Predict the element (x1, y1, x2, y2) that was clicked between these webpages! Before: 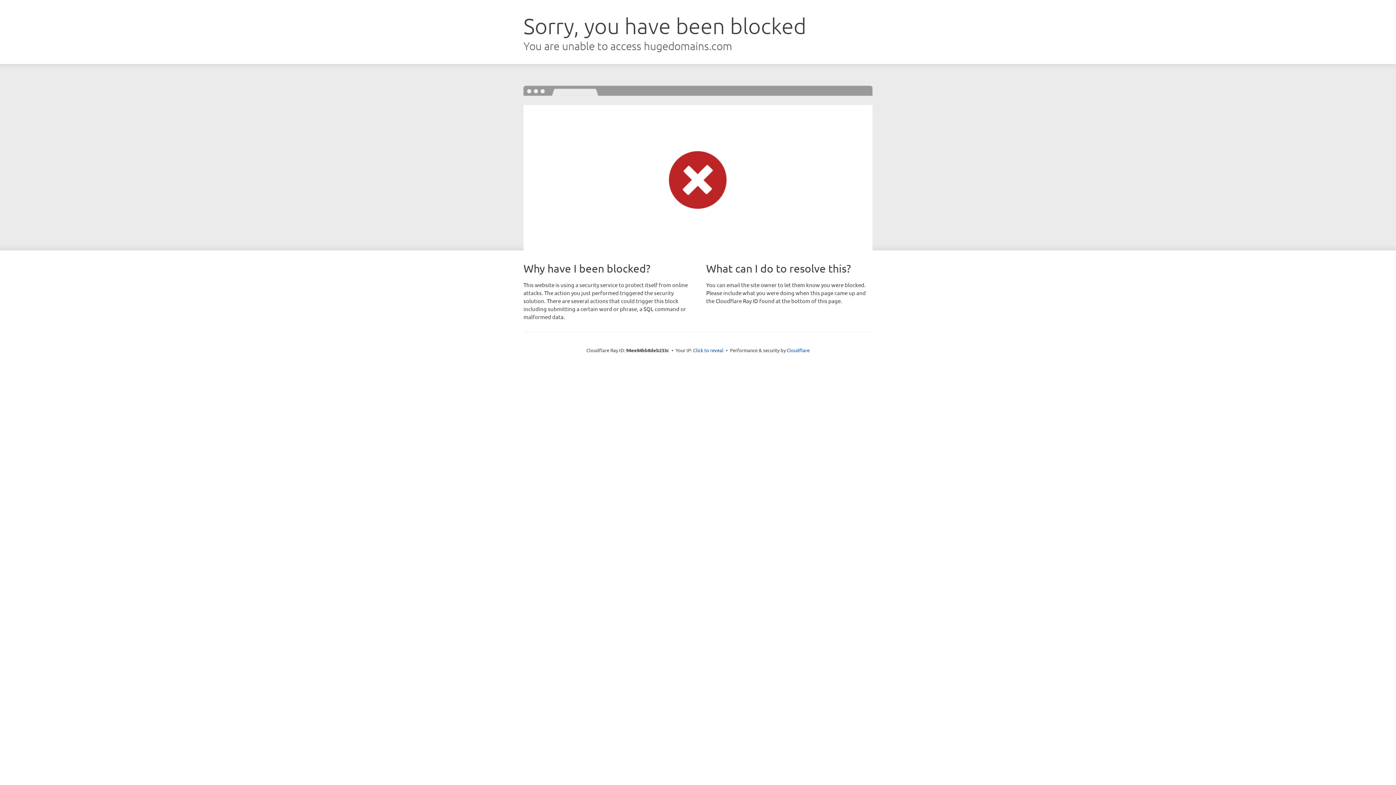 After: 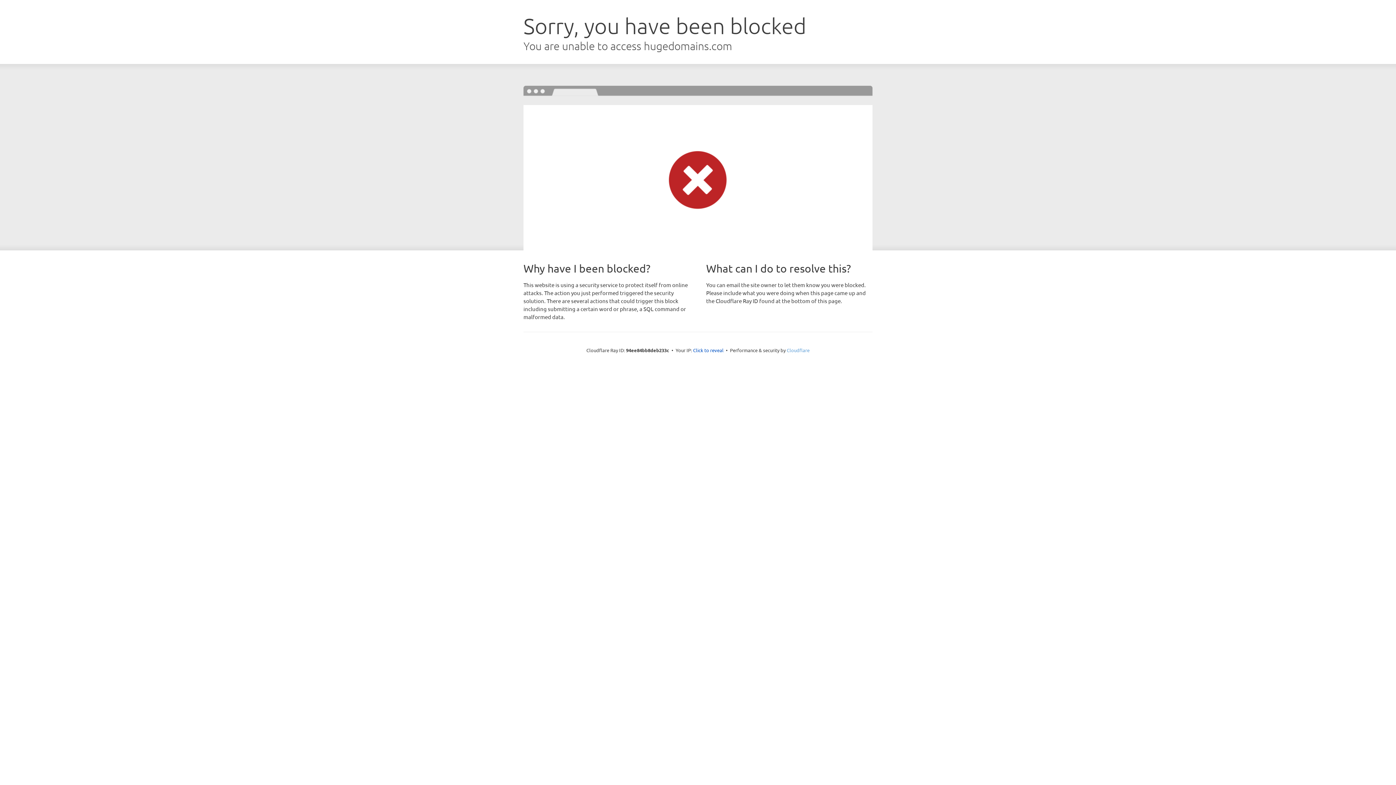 Action: bbox: (786, 347, 809, 353) label: Cloudflare